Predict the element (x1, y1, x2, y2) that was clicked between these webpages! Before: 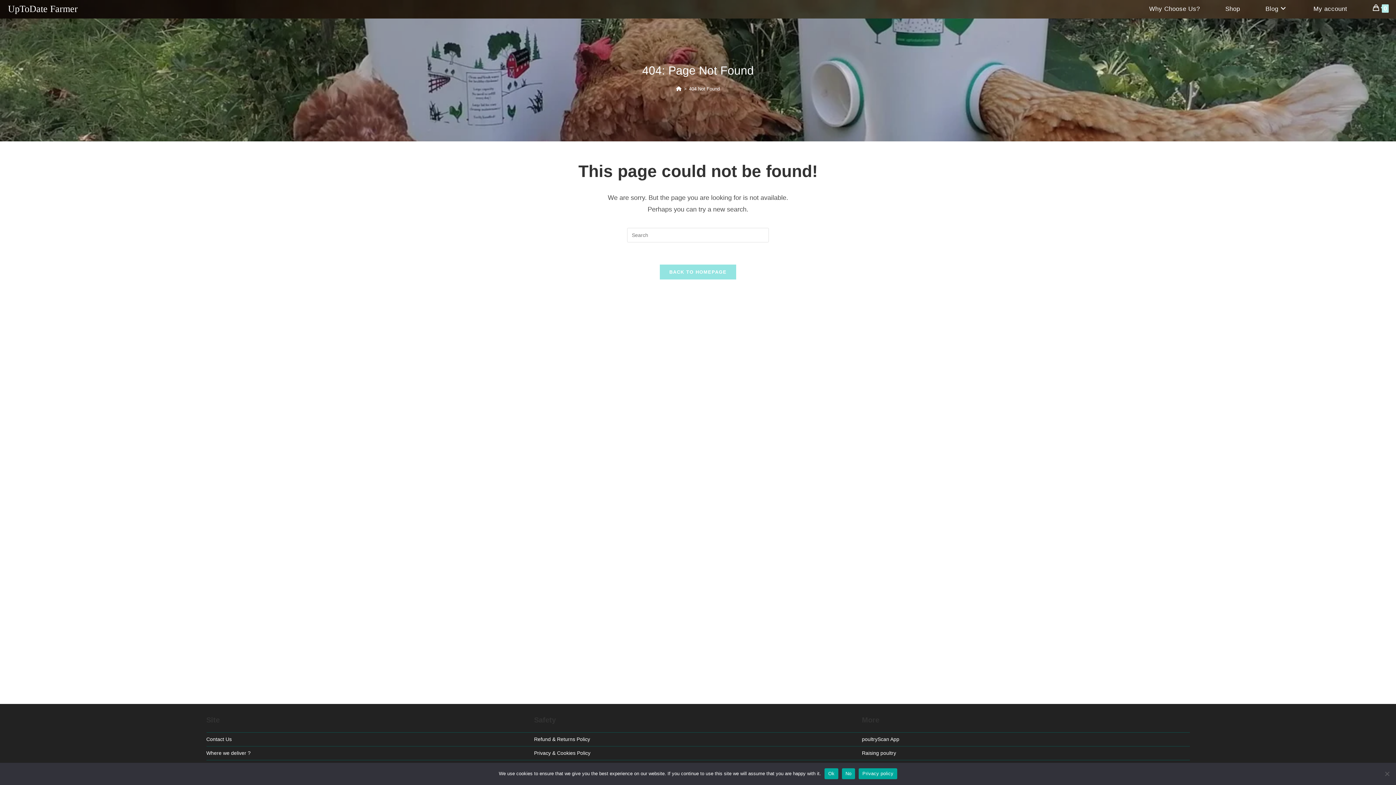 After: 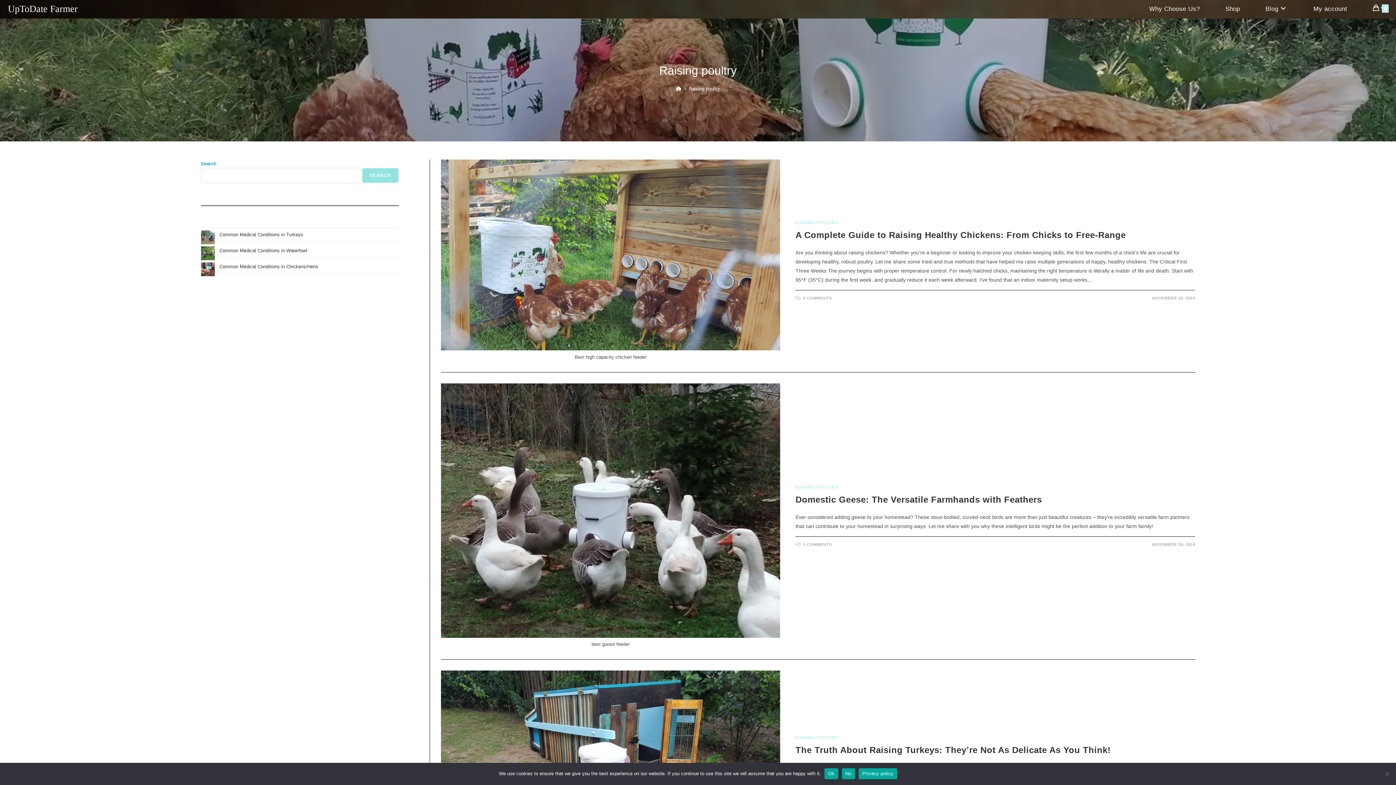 Action: bbox: (1253, 0, 1301, 18) label: Blog